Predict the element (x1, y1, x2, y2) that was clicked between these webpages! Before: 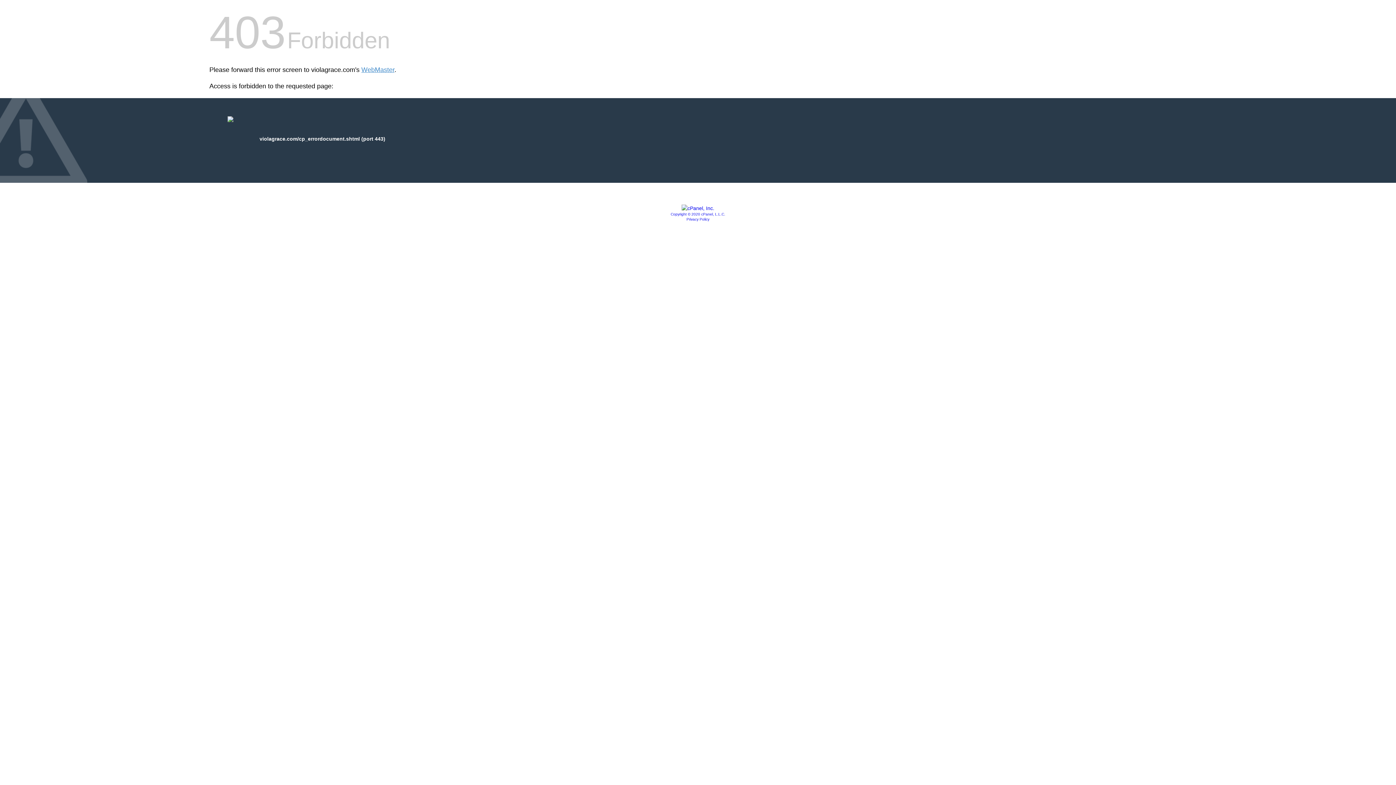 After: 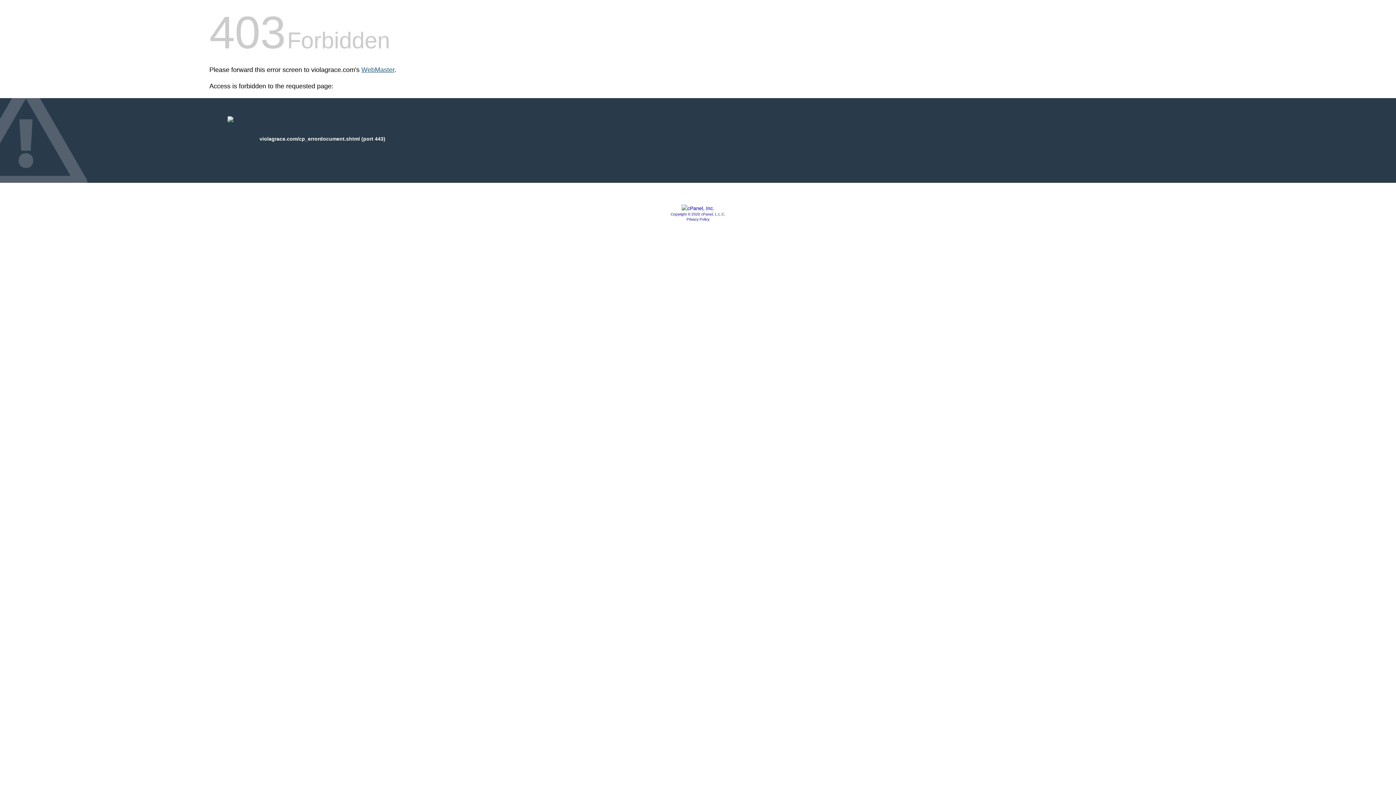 Action: label: WebMaster bbox: (361, 66, 394, 73)